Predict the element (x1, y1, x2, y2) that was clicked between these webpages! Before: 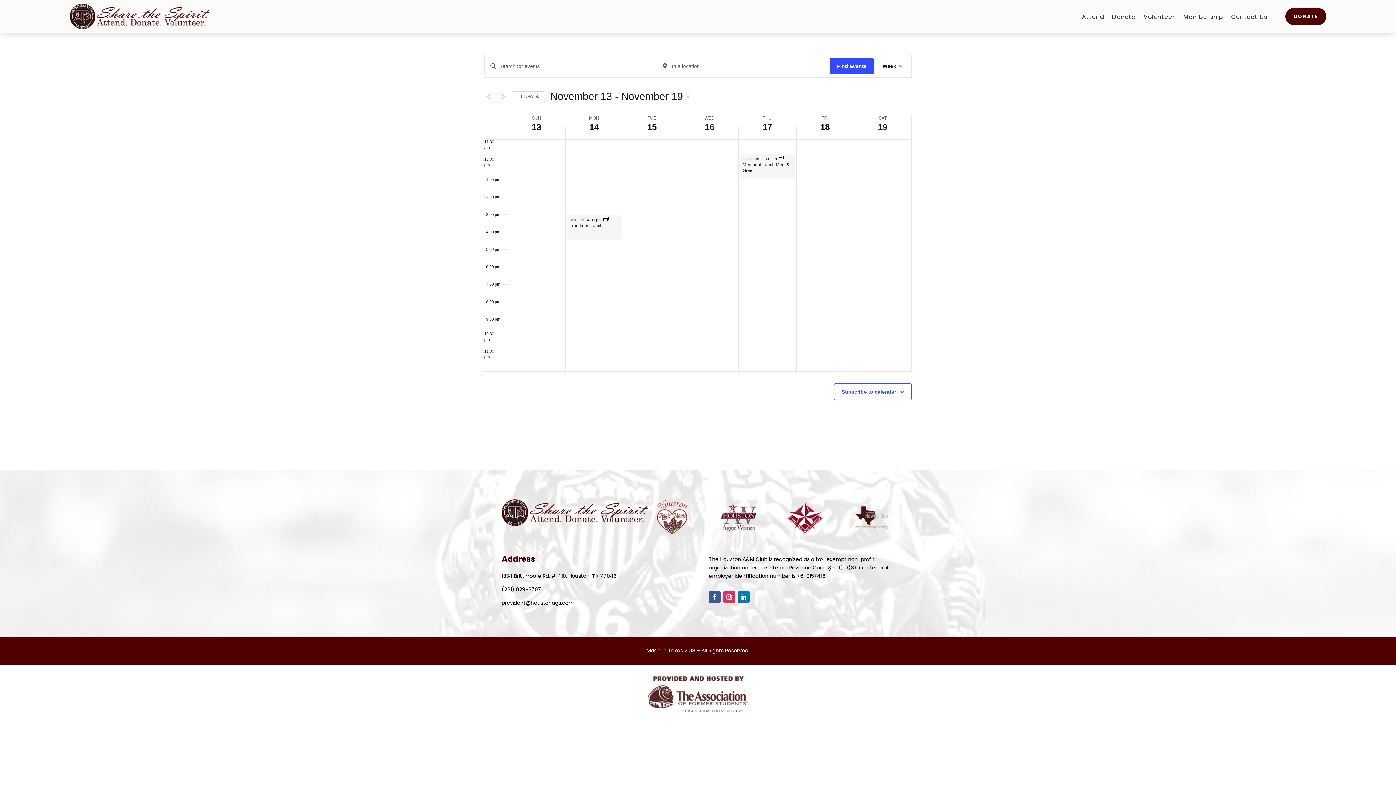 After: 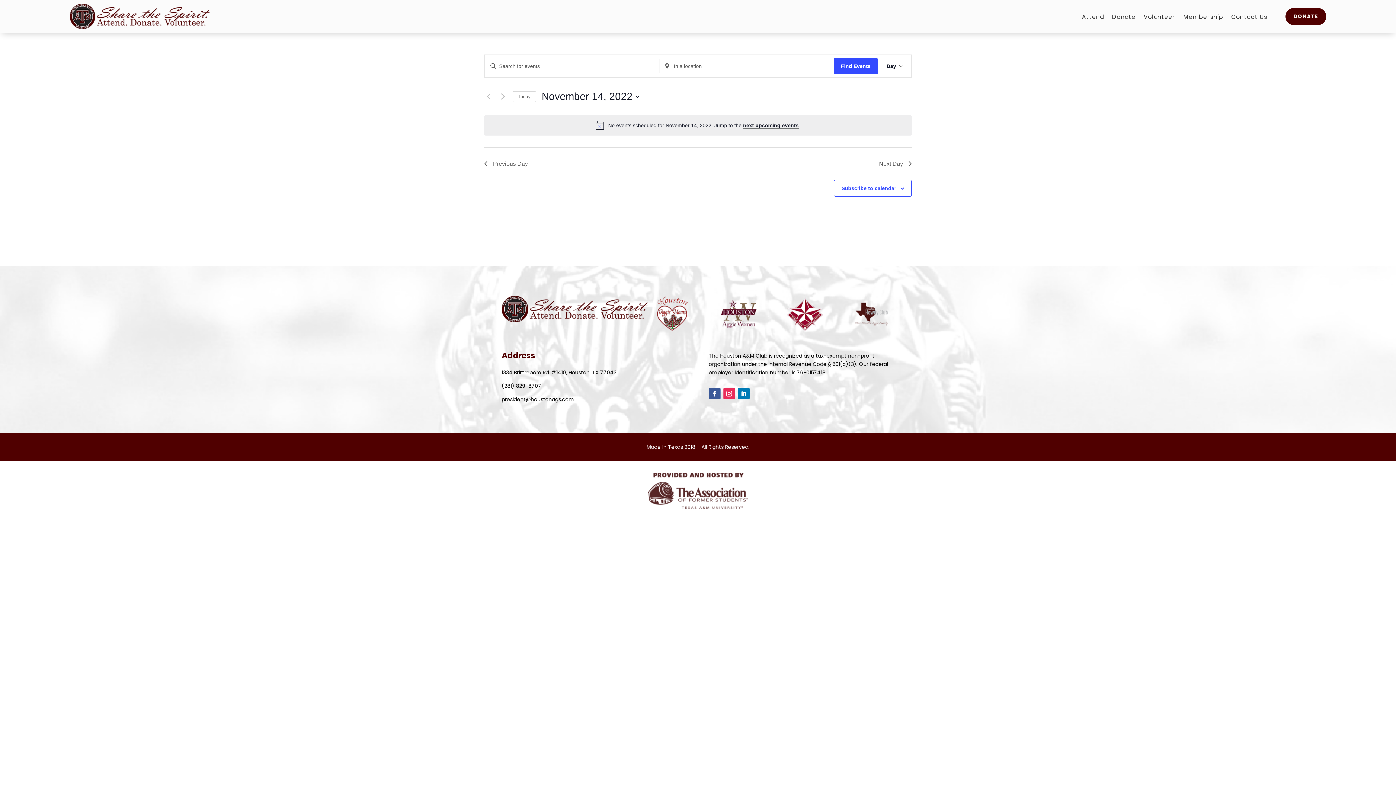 Action: label: 14 bbox: (589, 122, 599, 132)